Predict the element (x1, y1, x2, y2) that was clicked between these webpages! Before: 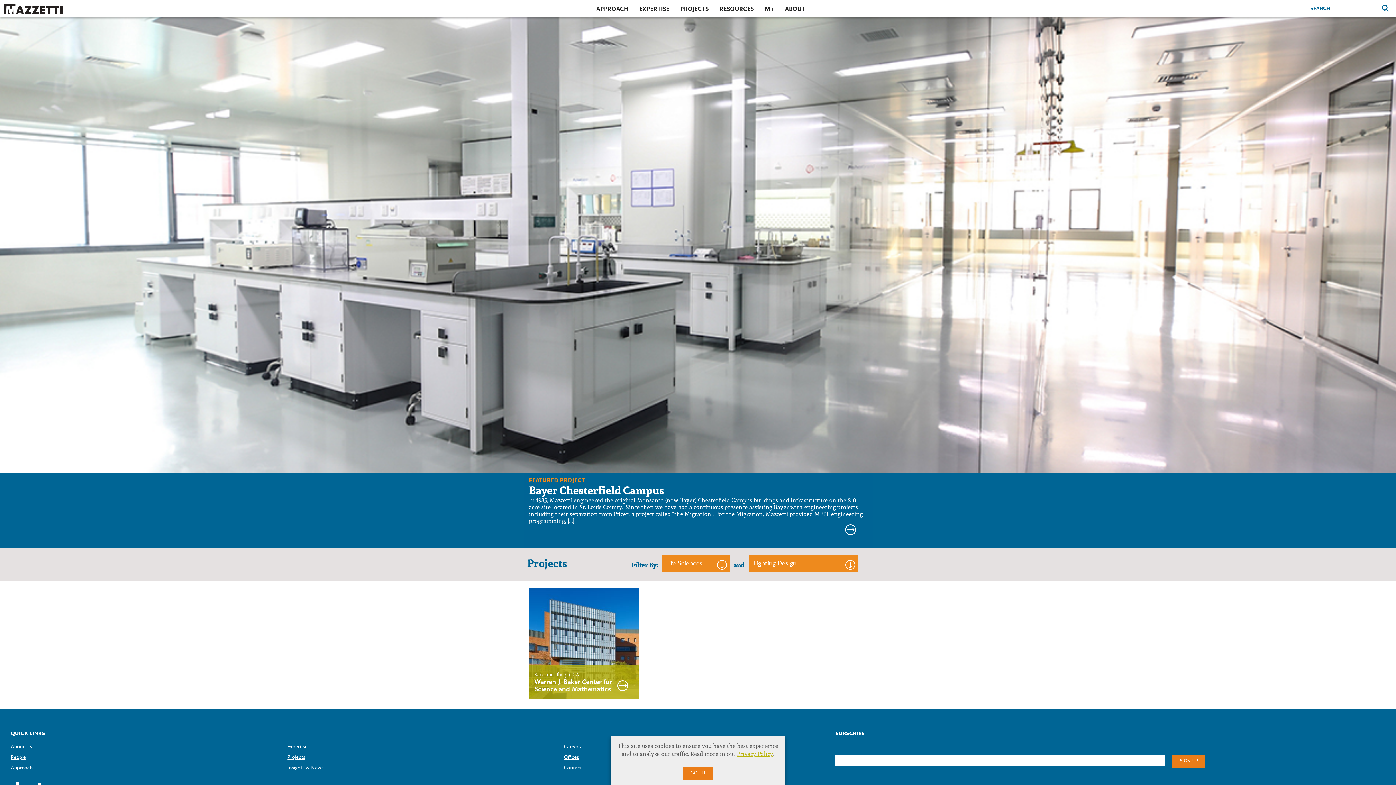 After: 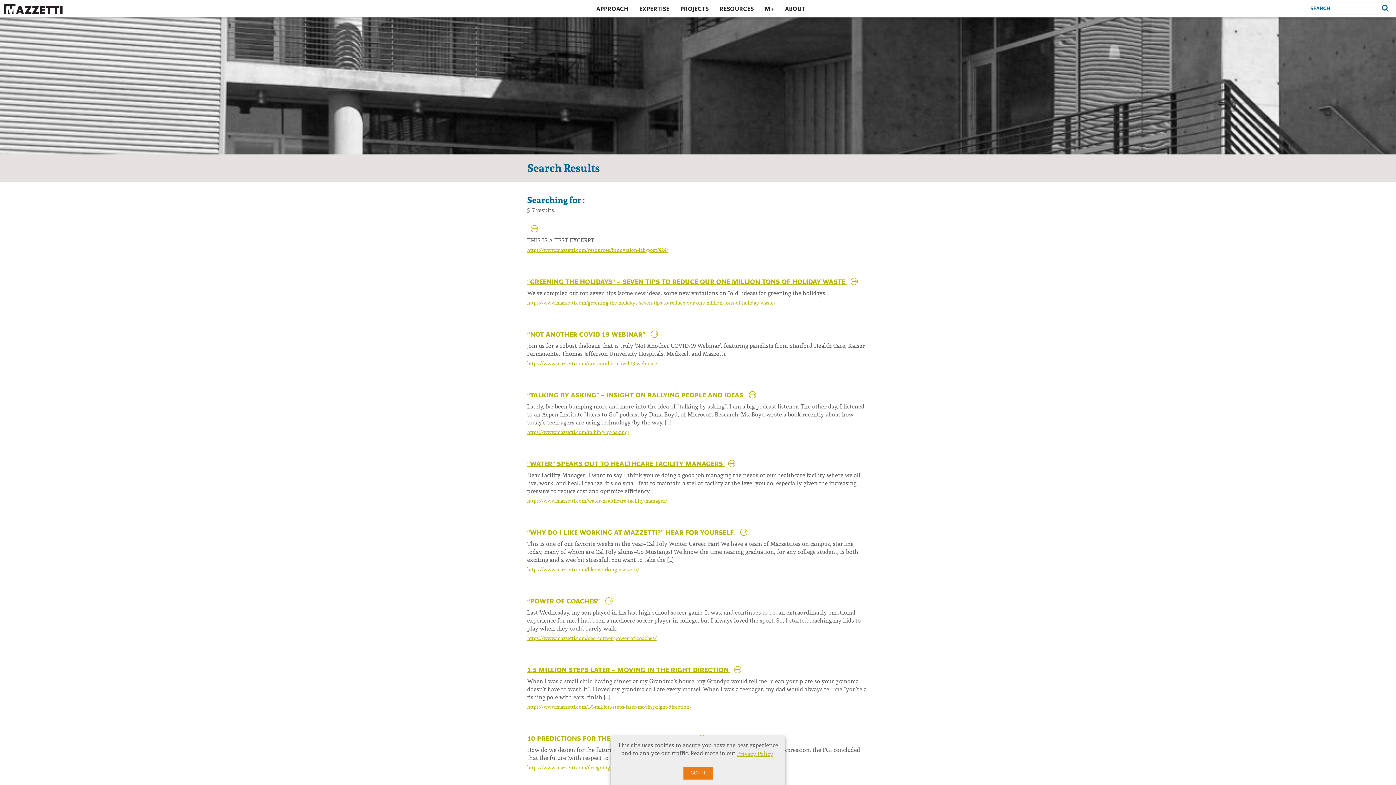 Action: bbox: (1380, 2, 1392, 14) label: Search